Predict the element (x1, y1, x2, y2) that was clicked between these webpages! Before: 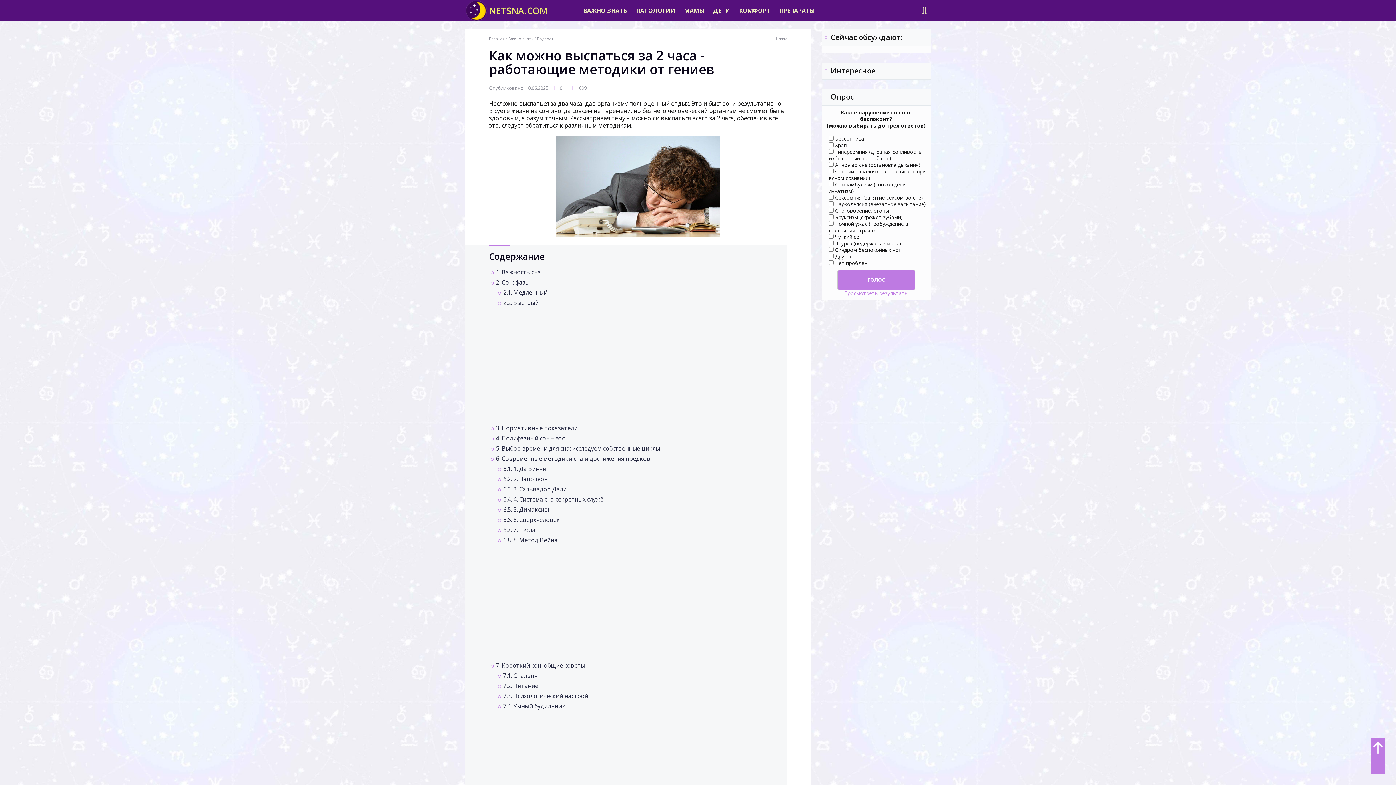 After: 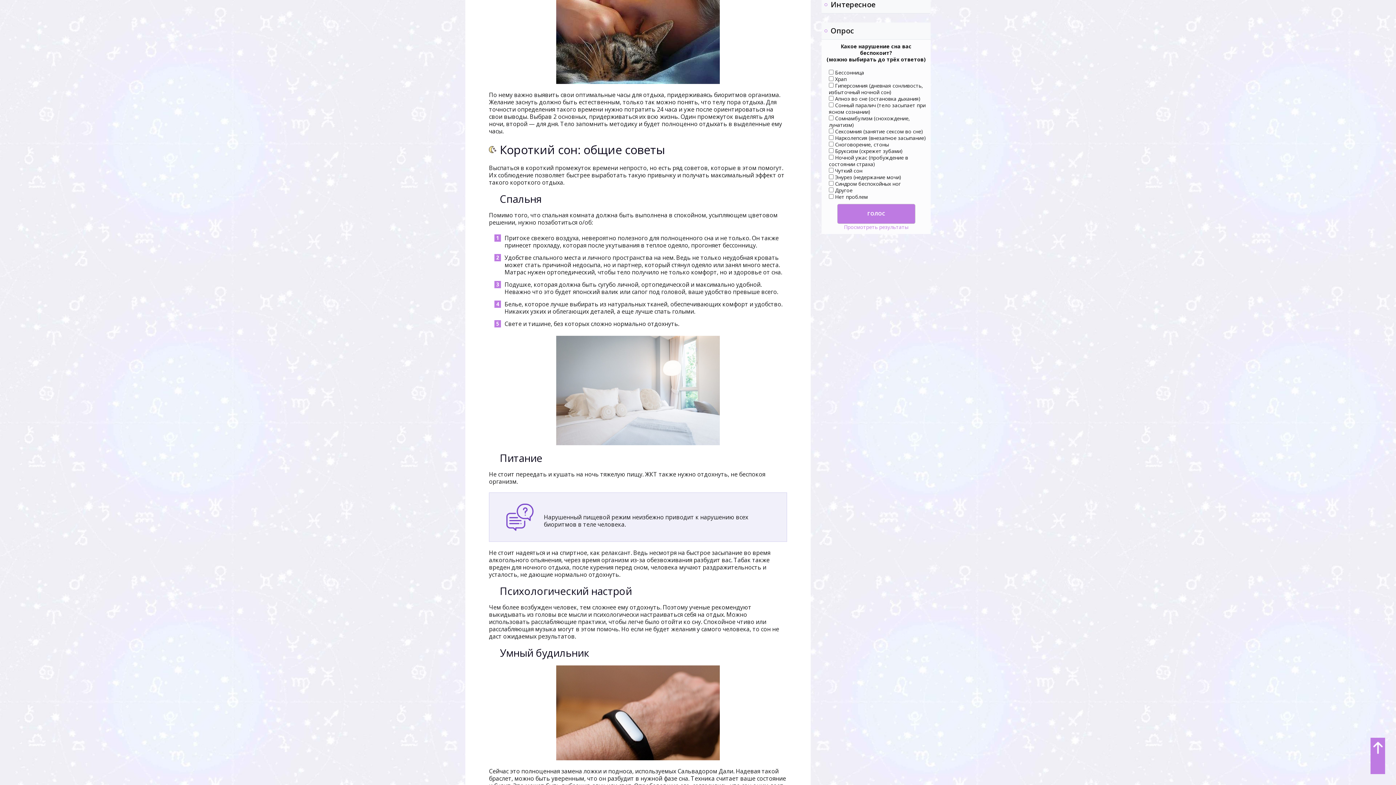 Action: label: 6.8 8. Метод Вейна bbox: (503, 536, 557, 544)